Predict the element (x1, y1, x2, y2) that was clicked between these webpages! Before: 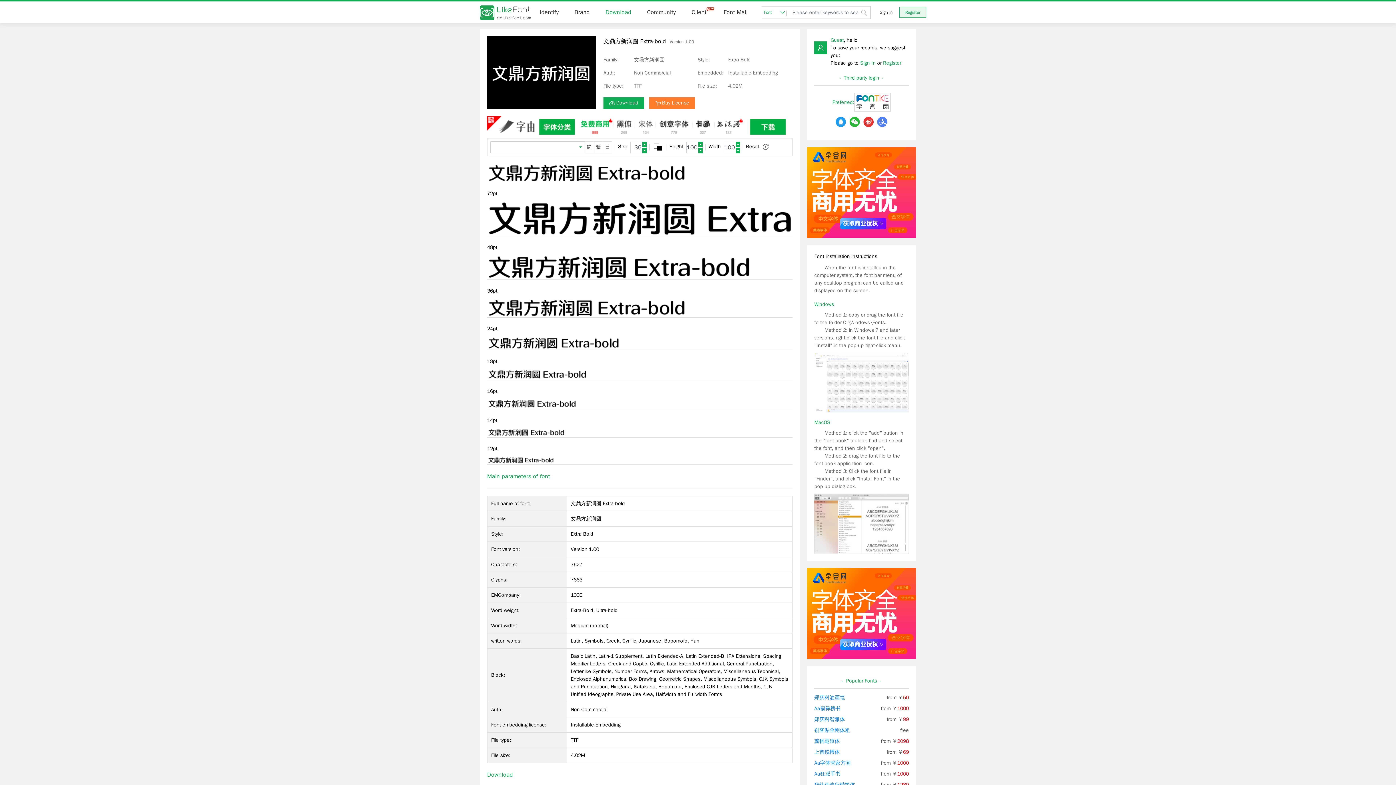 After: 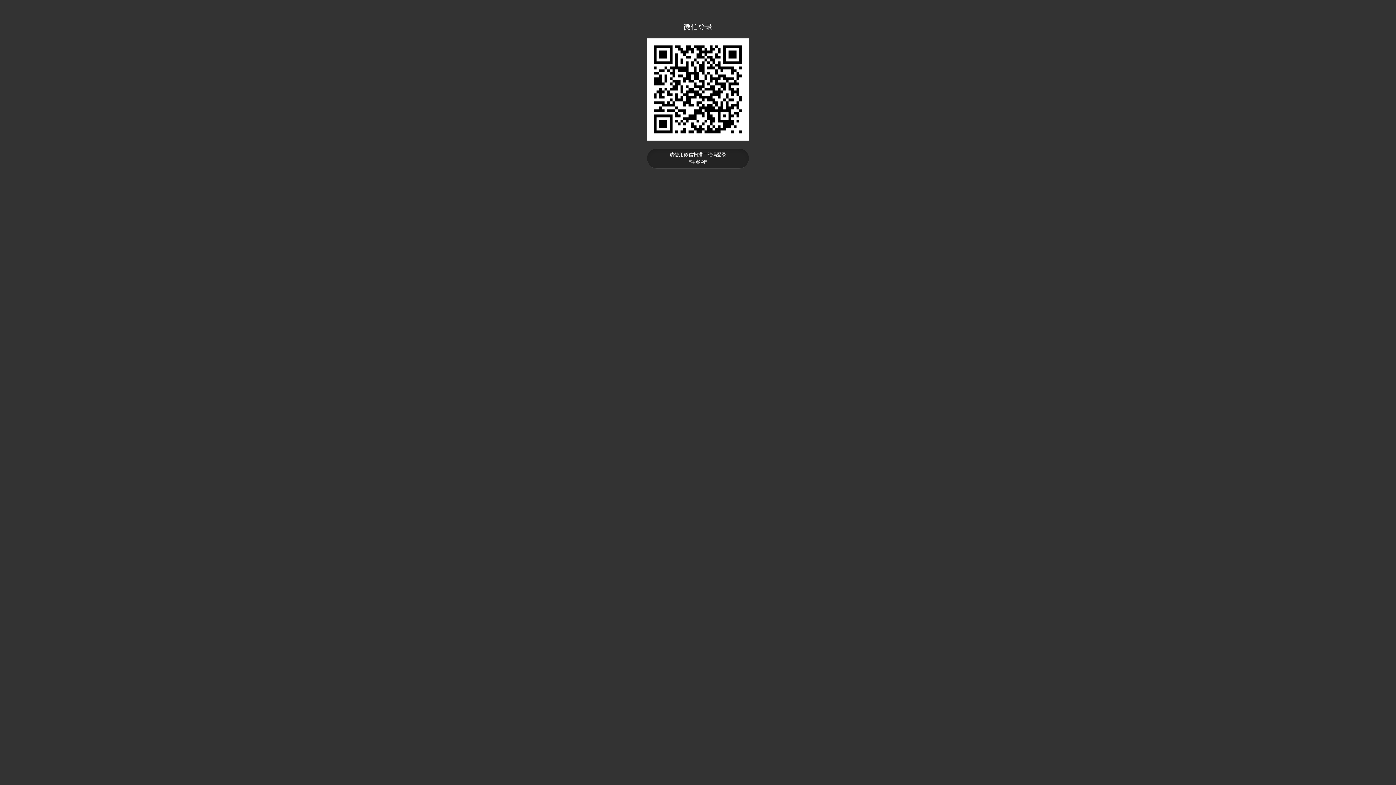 Action: bbox: (849, 121, 860, 127)